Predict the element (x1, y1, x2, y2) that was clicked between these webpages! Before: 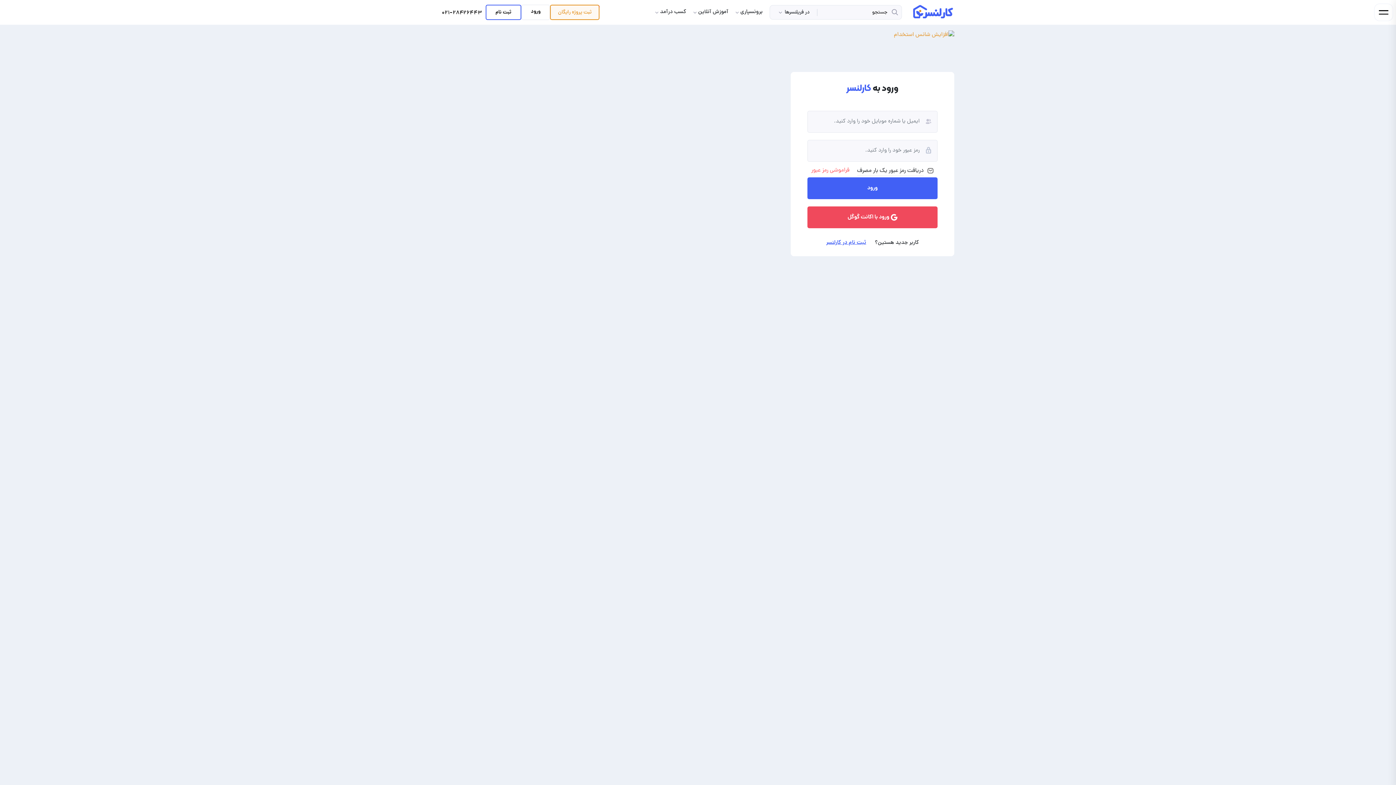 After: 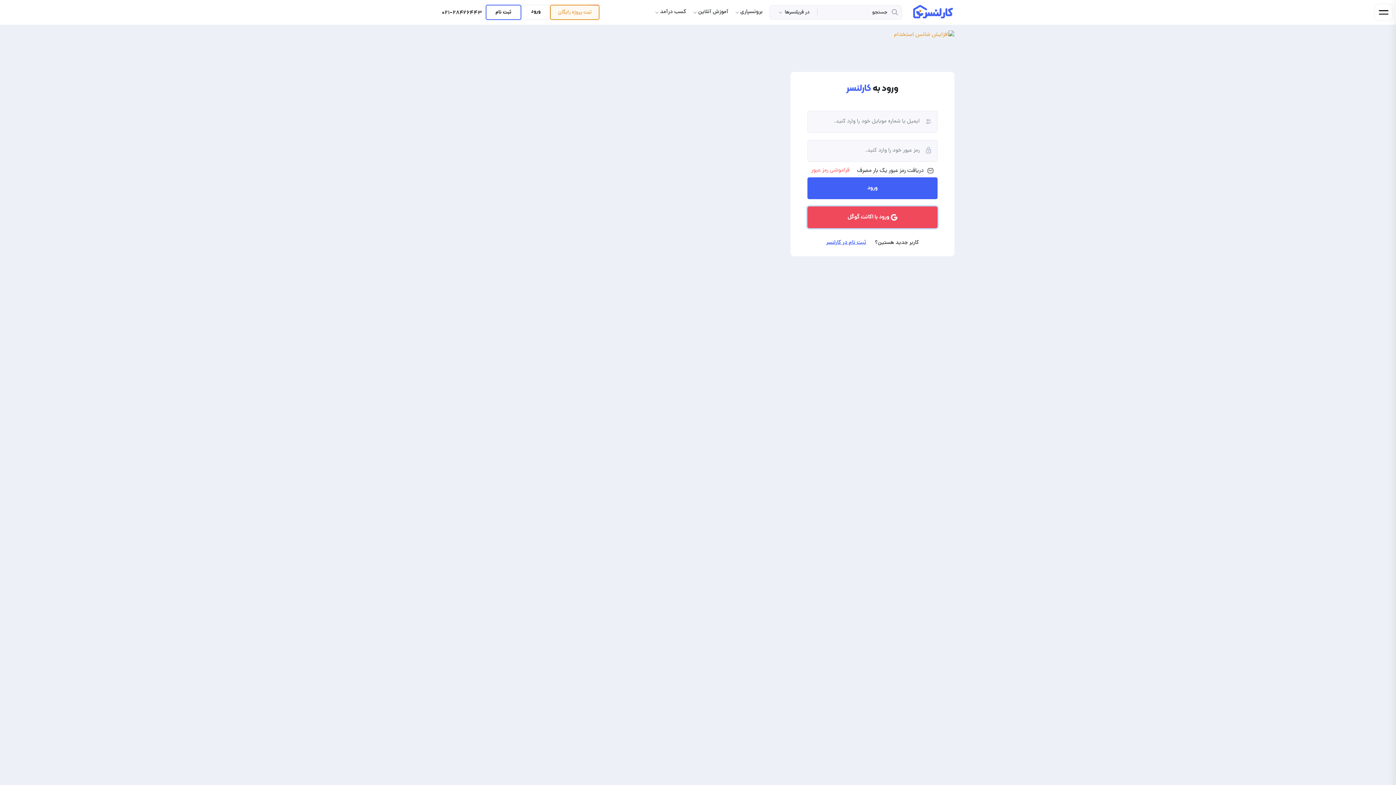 Action: label: ورود با اکانت گوگل bbox: (807, 206, 937, 228)